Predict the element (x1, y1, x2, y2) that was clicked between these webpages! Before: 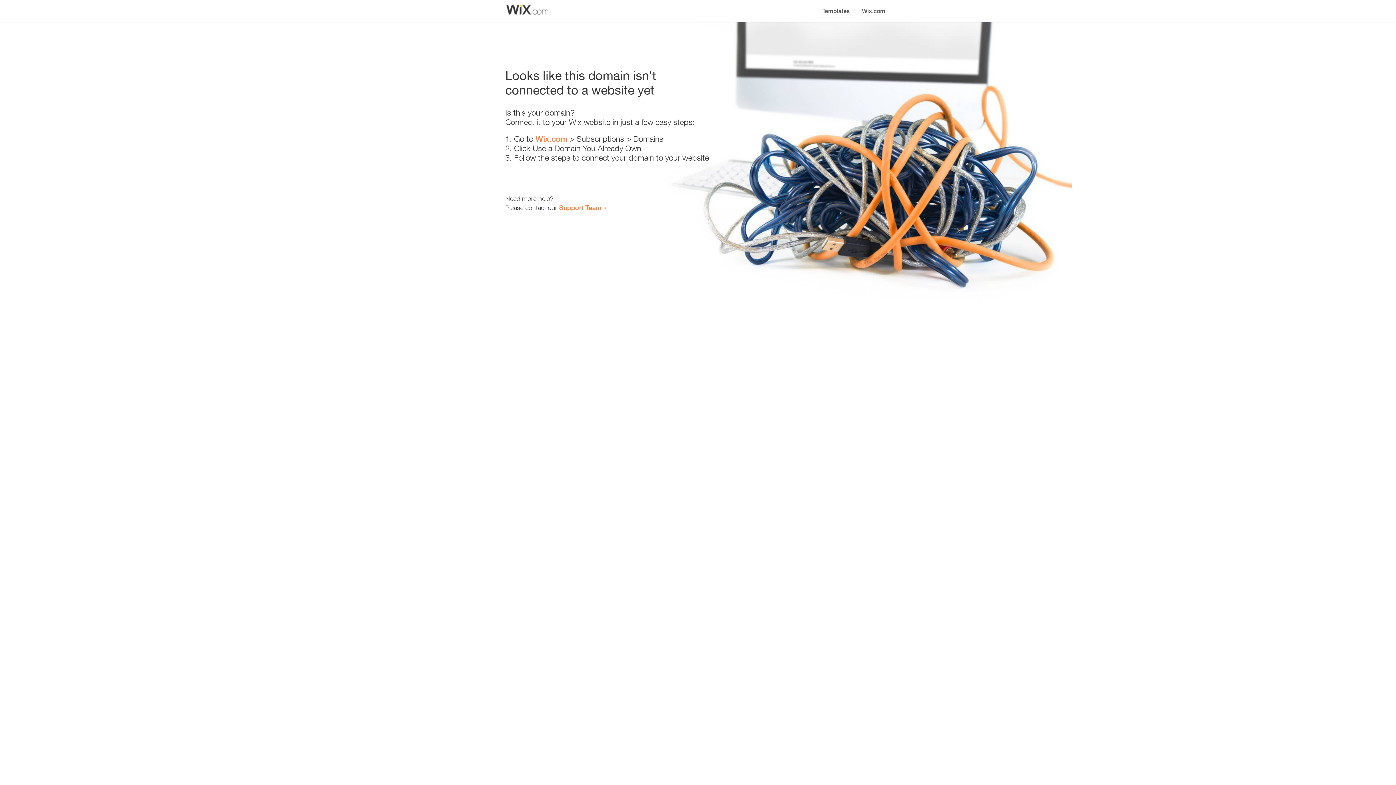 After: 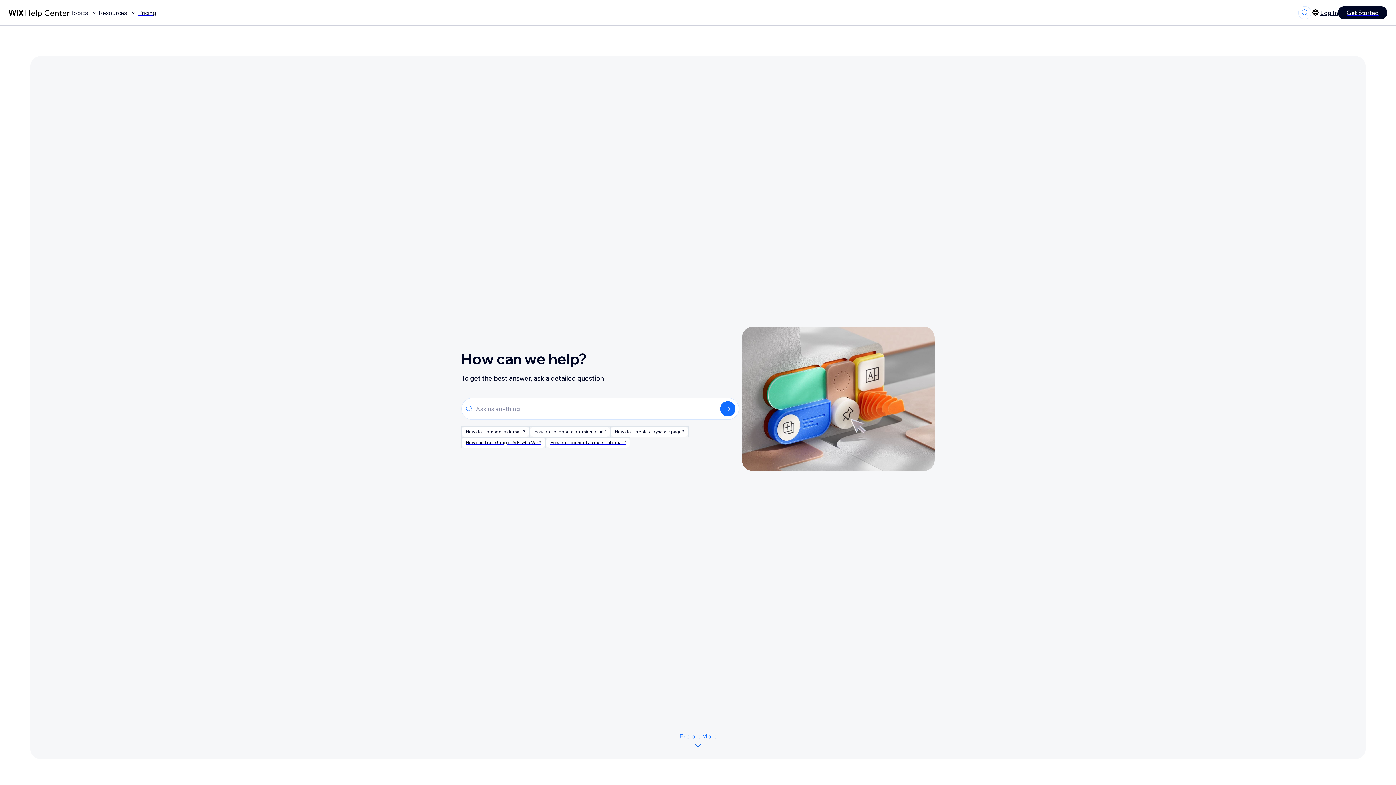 Action: bbox: (559, 203, 601, 211) label: Support Team